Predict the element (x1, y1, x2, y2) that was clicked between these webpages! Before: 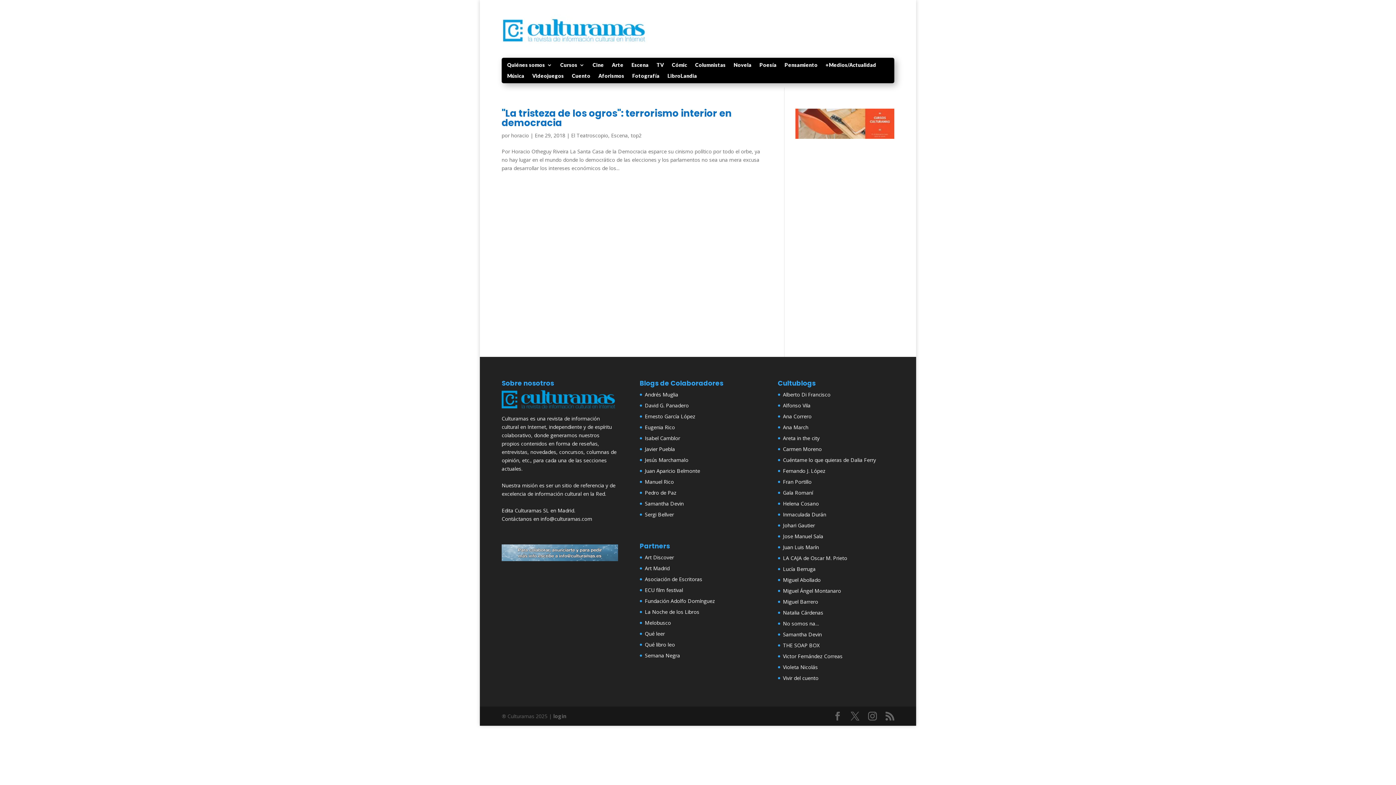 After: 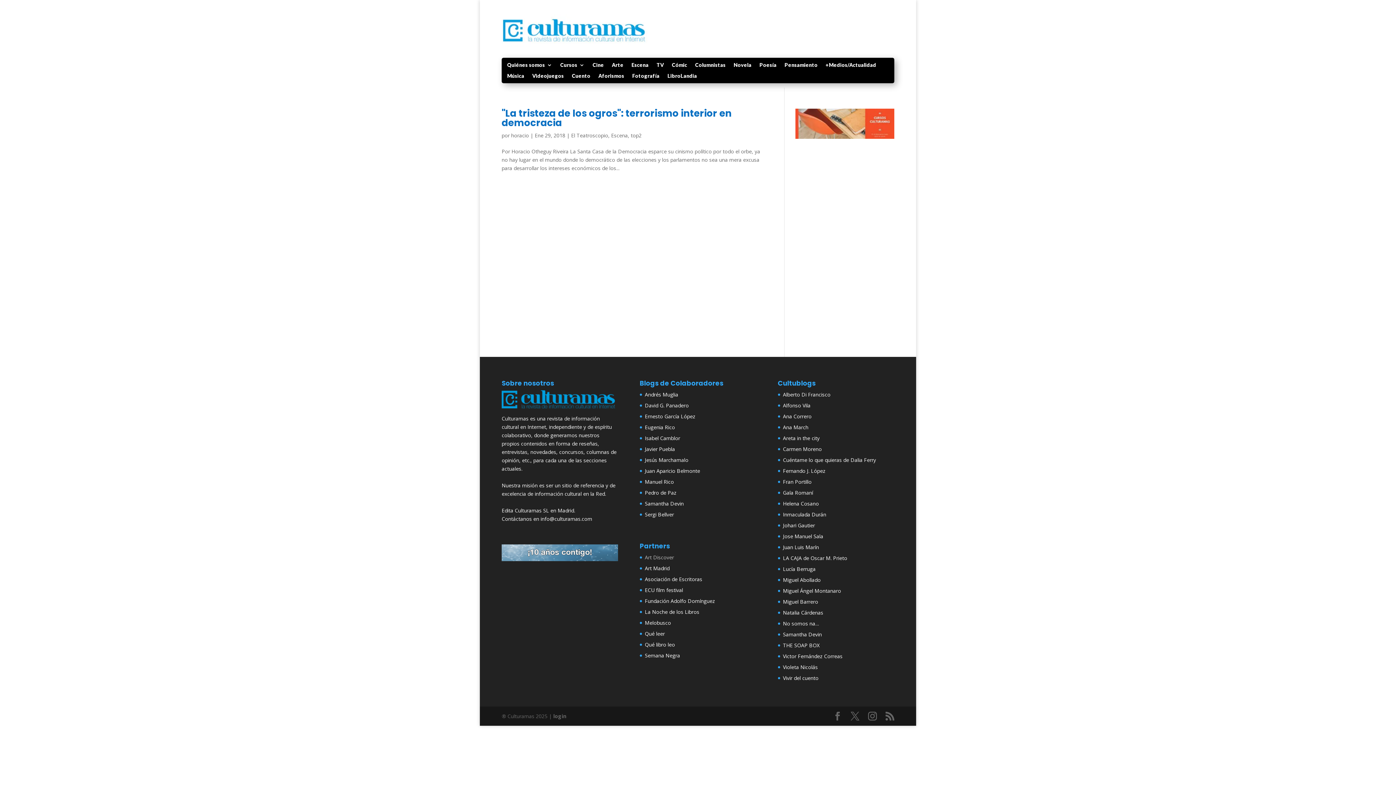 Action: label: Art Discover bbox: (645, 554, 674, 561)